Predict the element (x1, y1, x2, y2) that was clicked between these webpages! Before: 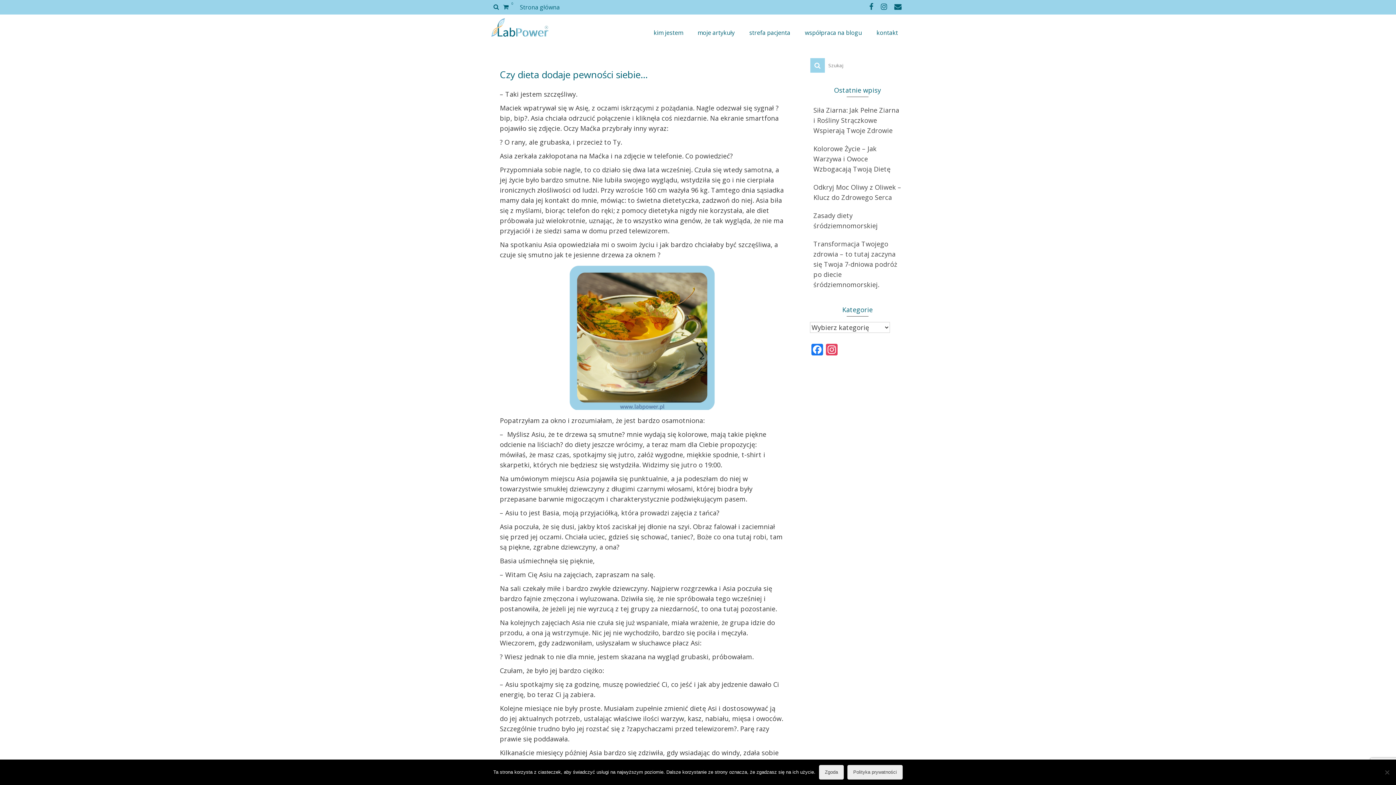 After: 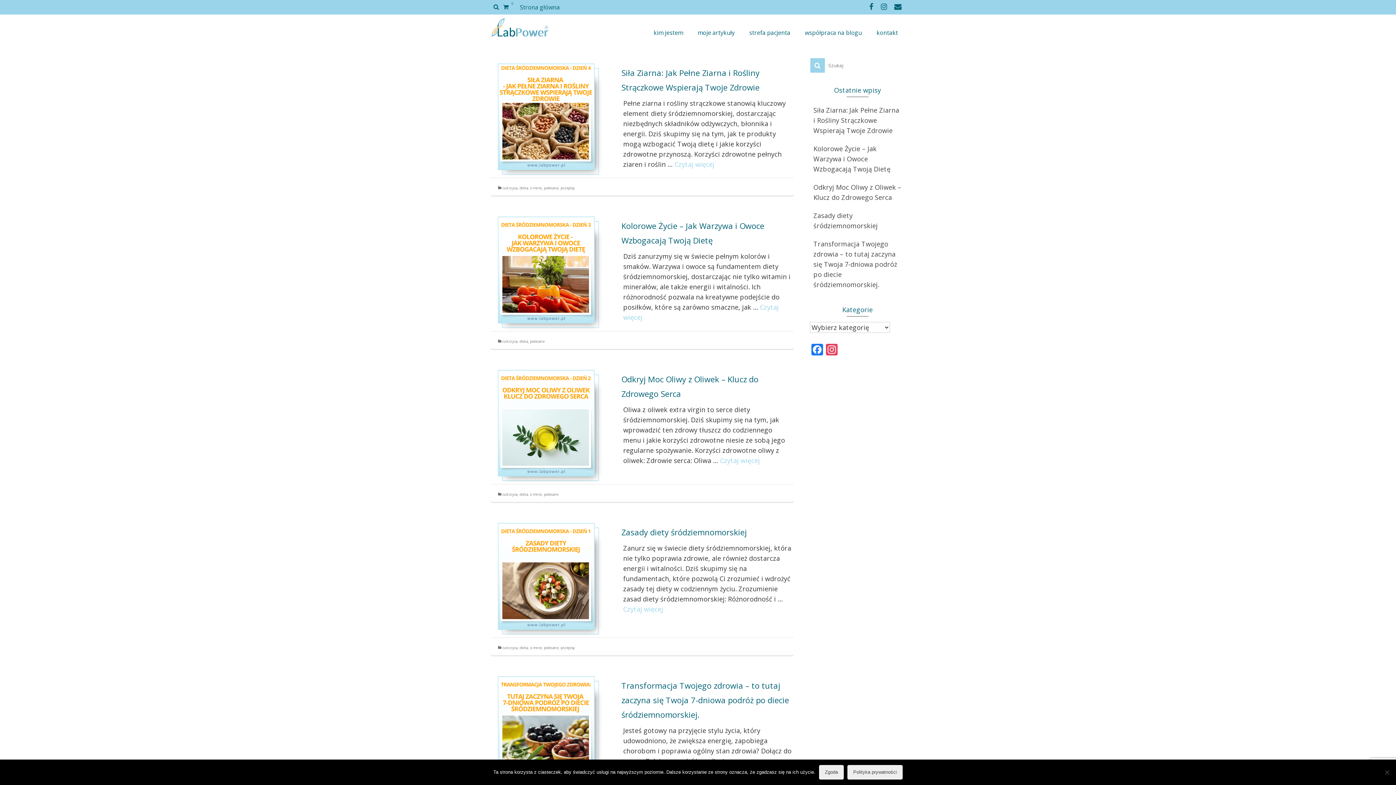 Action: bbox: (690, 14, 742, 50) label: moje artykuły